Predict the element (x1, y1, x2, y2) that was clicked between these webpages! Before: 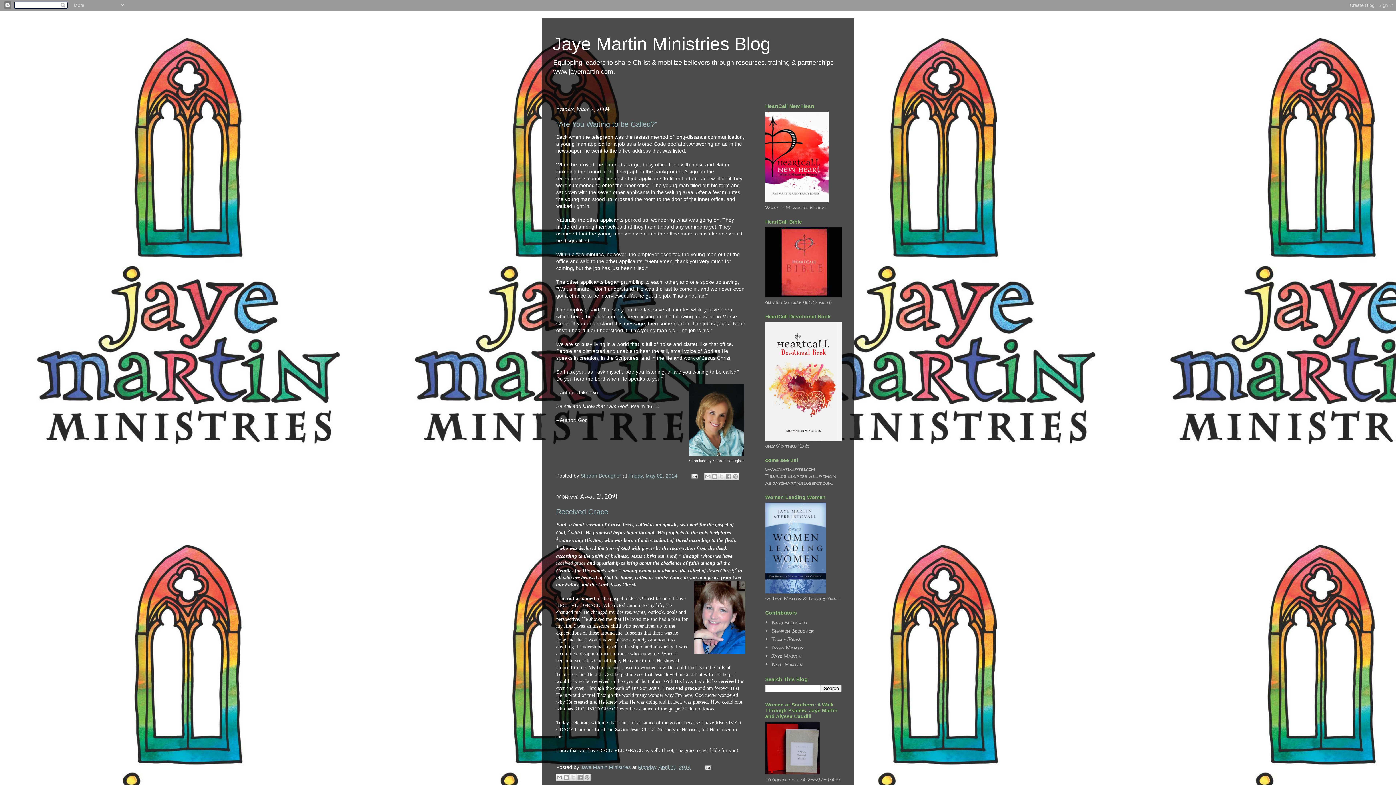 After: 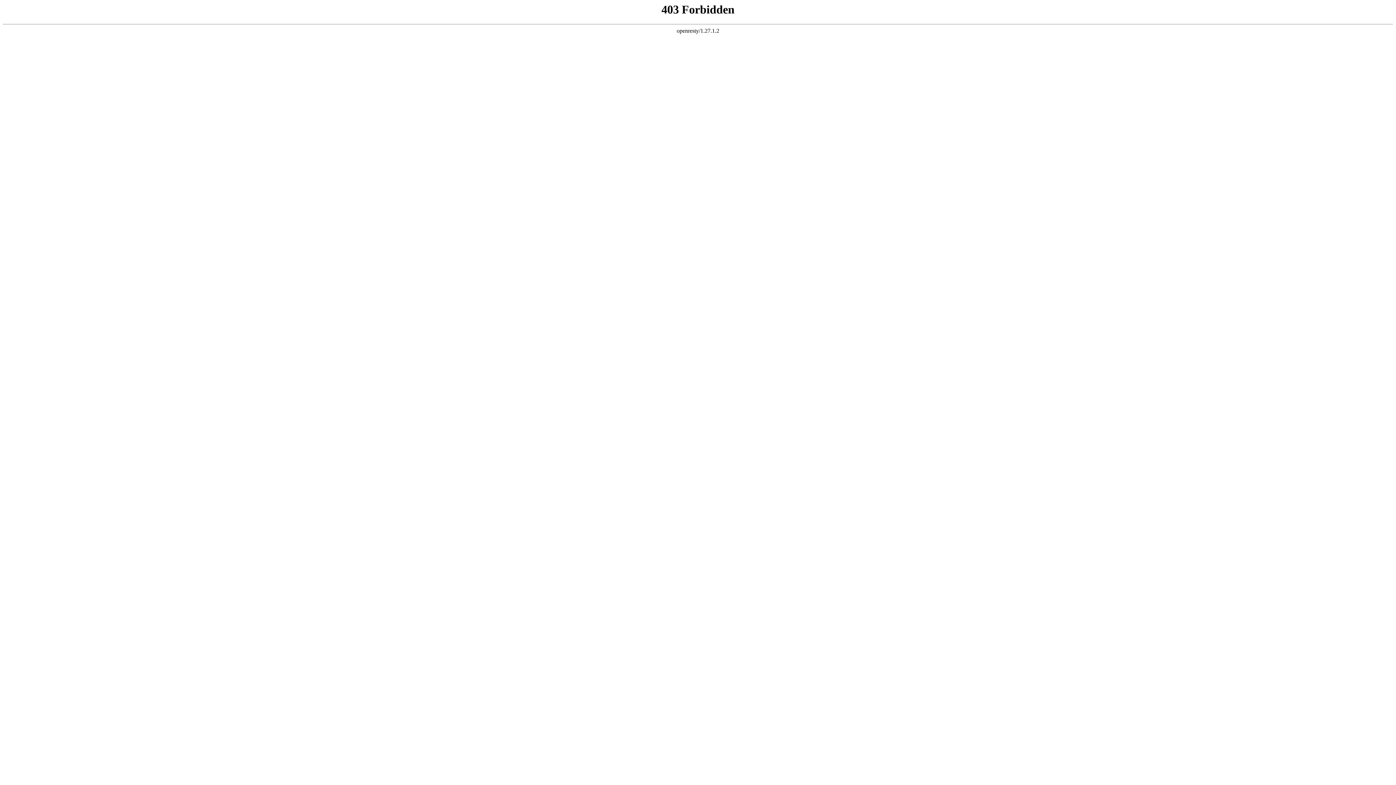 Action: bbox: (765, 197, 828, 204)